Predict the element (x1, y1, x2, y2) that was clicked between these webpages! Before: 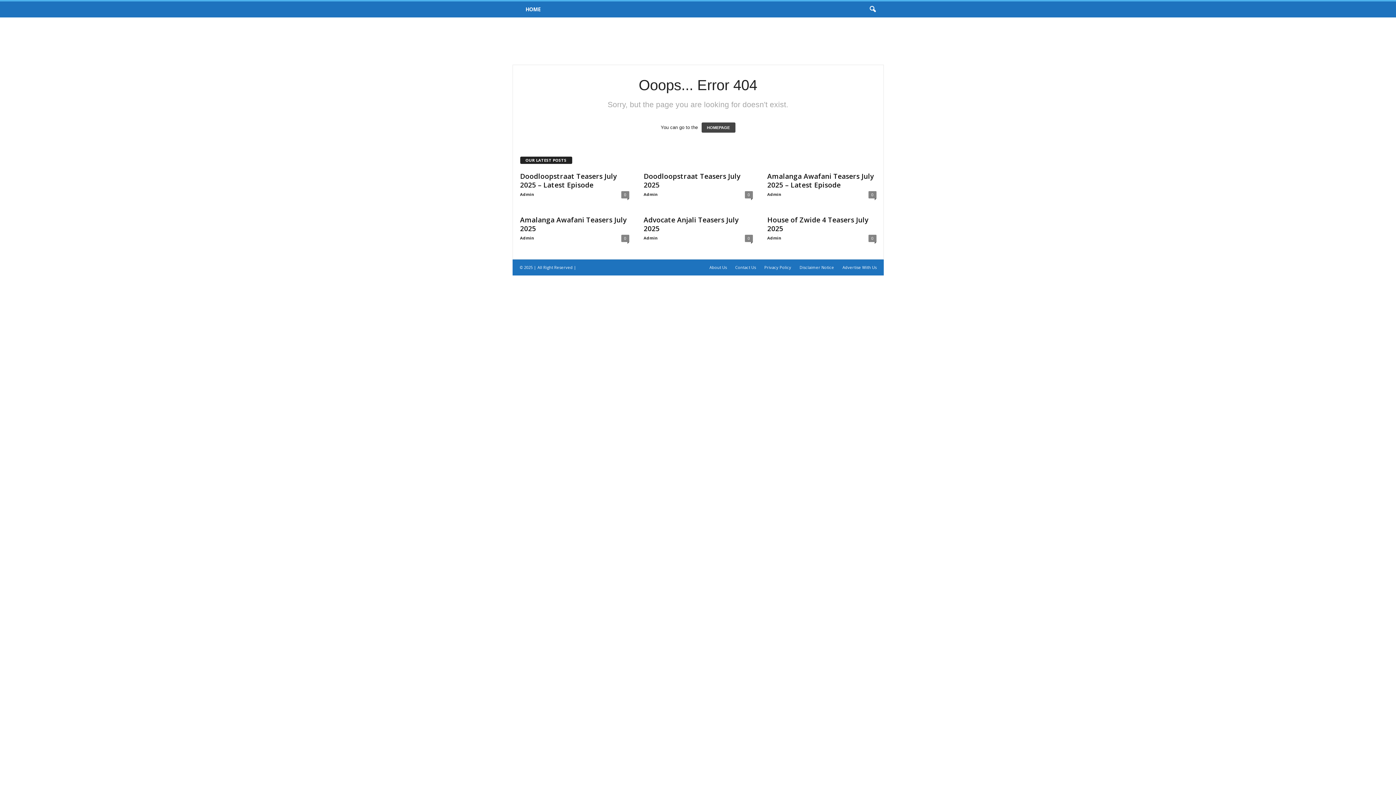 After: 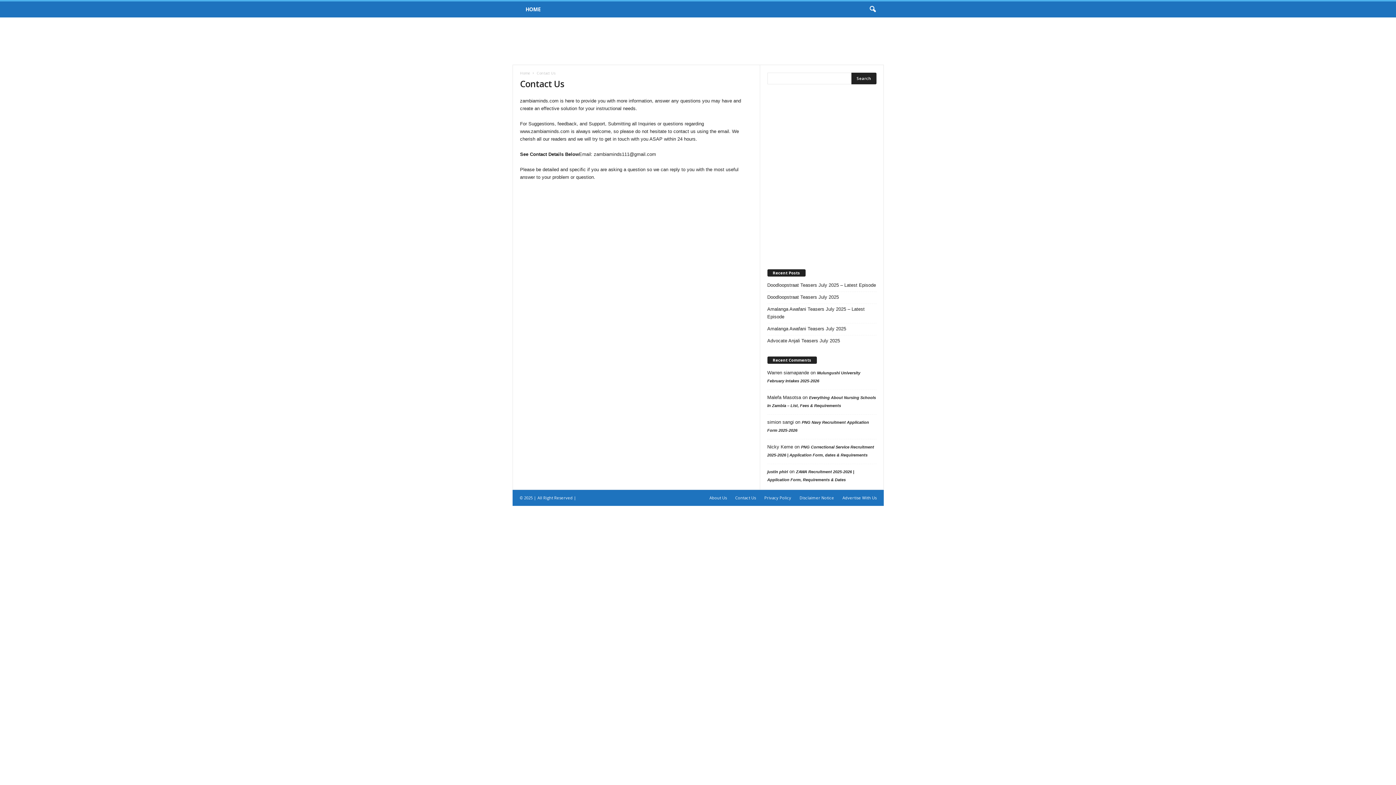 Action: label: Contact Us bbox: (731, 264, 759, 270)